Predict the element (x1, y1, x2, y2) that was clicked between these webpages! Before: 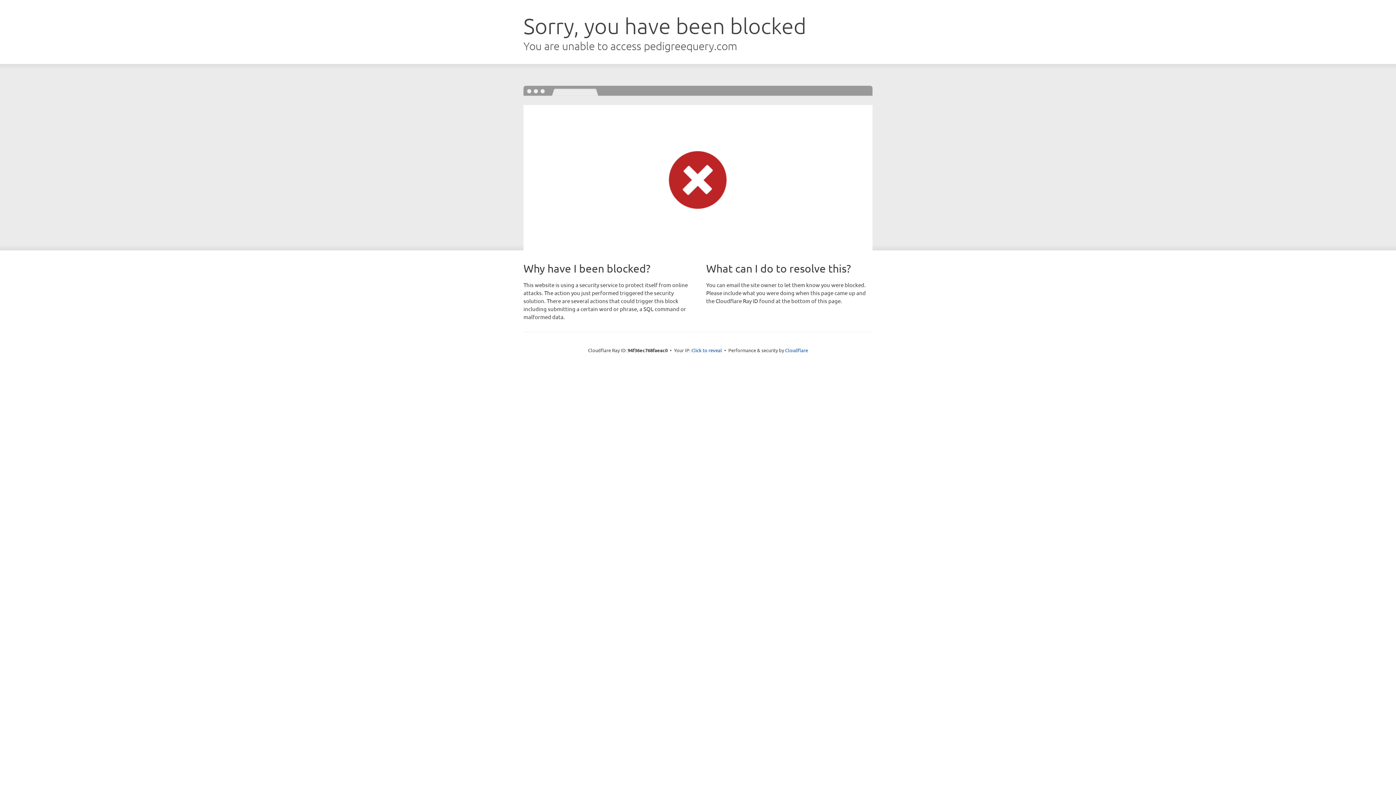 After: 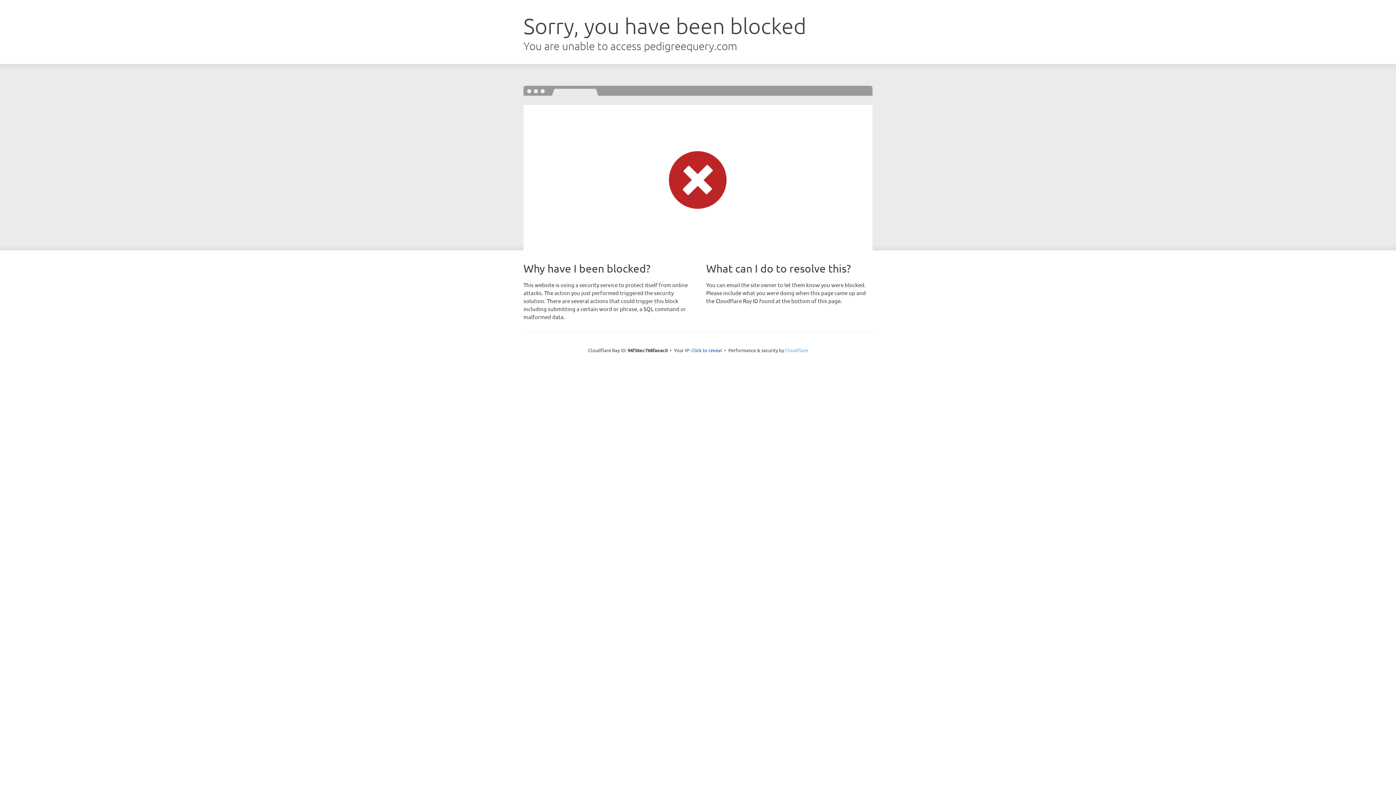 Action: bbox: (785, 347, 808, 353) label: Cloudflare